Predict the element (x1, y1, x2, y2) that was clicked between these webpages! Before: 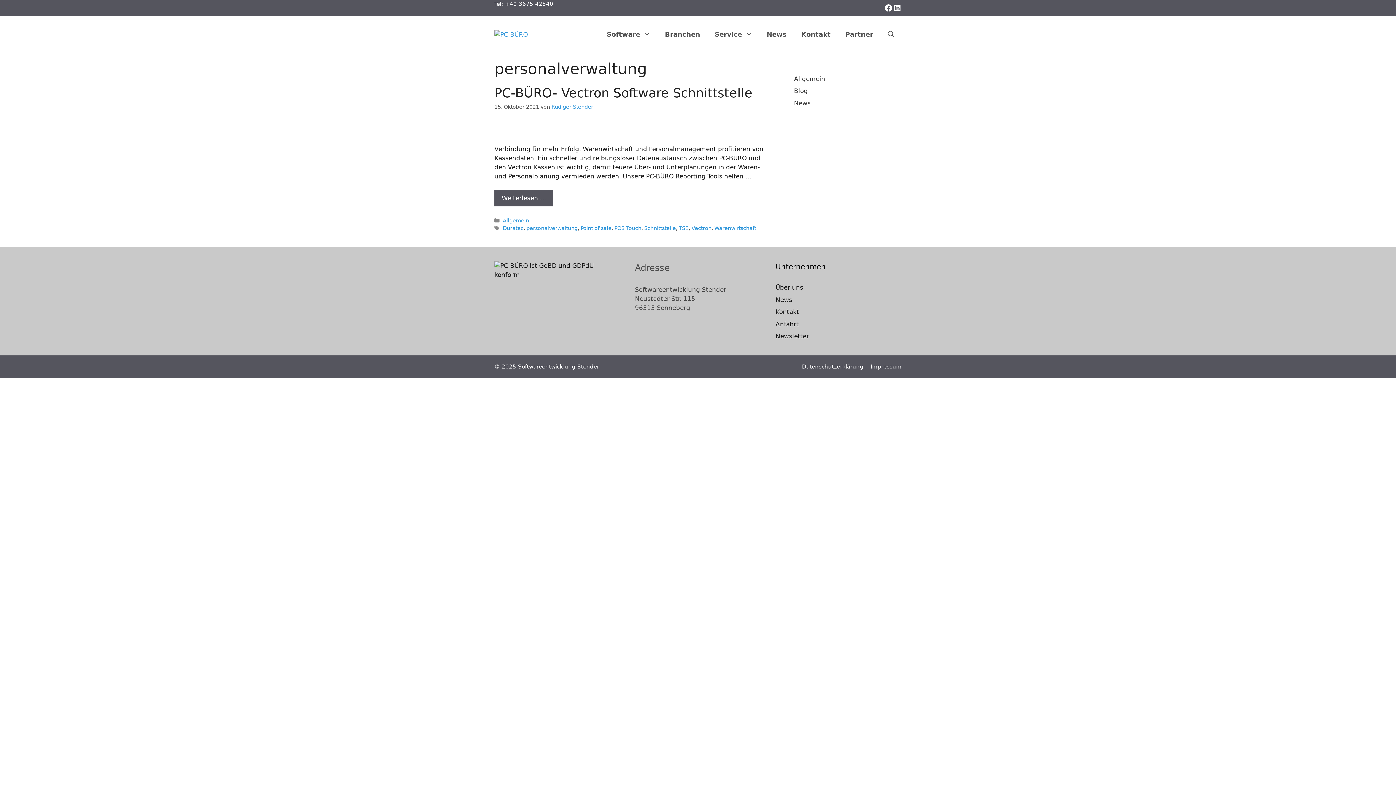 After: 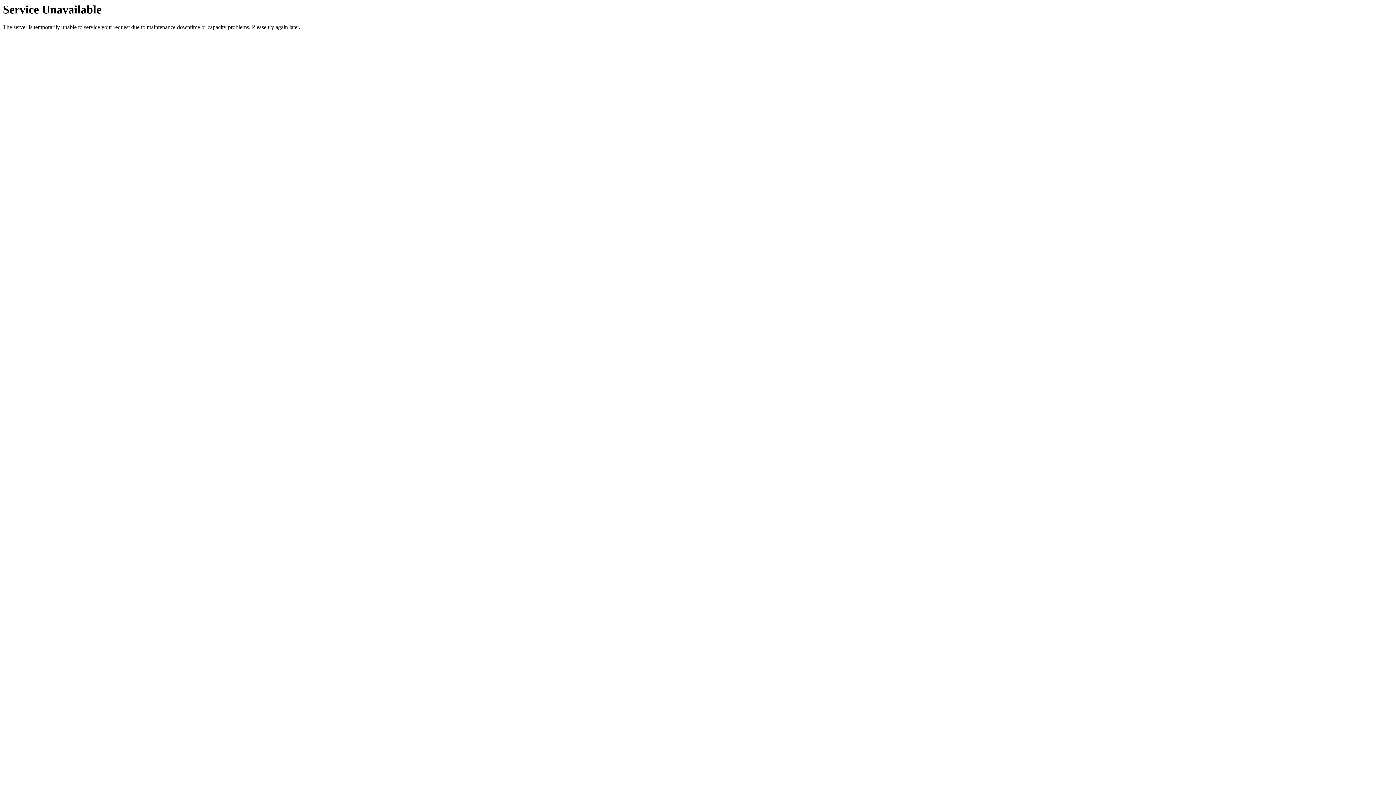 Action: label: personalverwaltung bbox: (526, 225, 577, 231)